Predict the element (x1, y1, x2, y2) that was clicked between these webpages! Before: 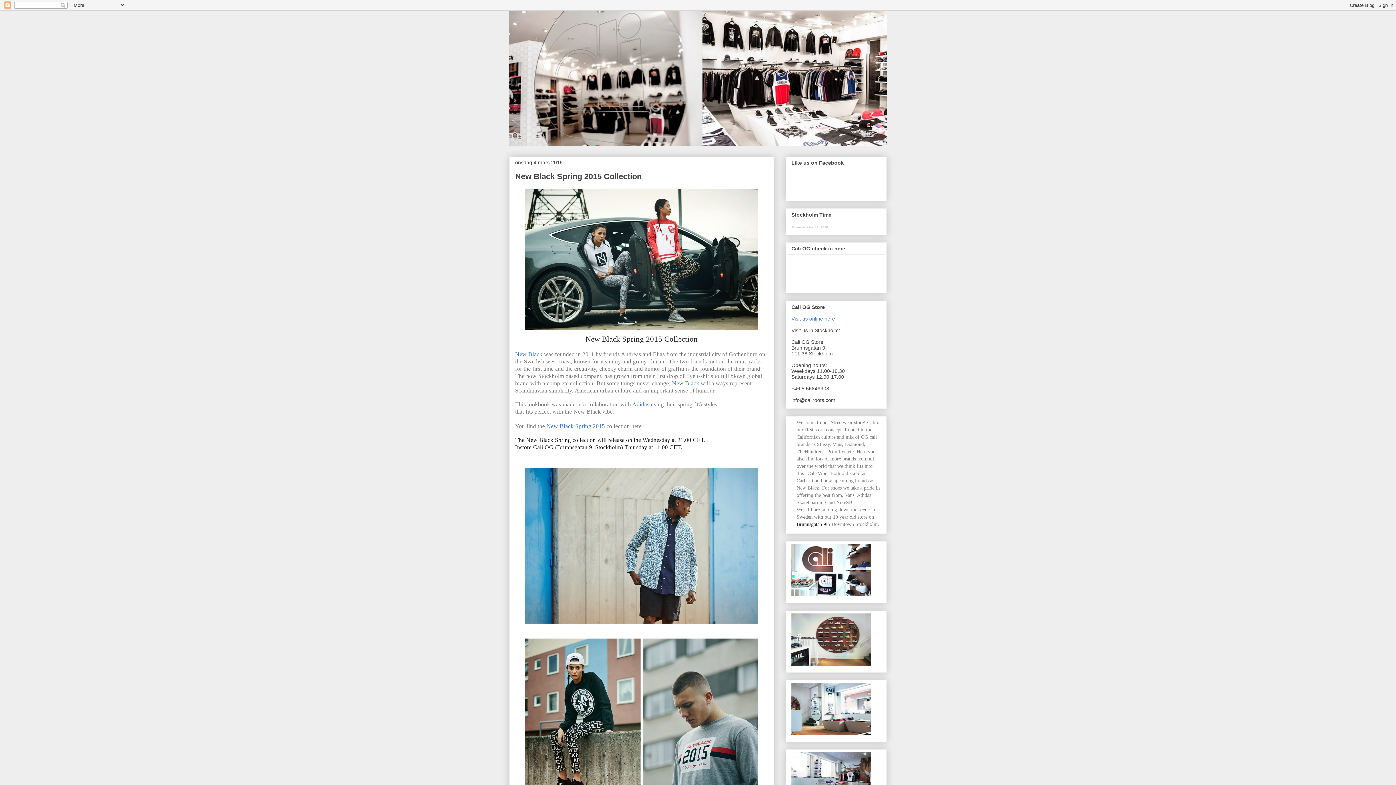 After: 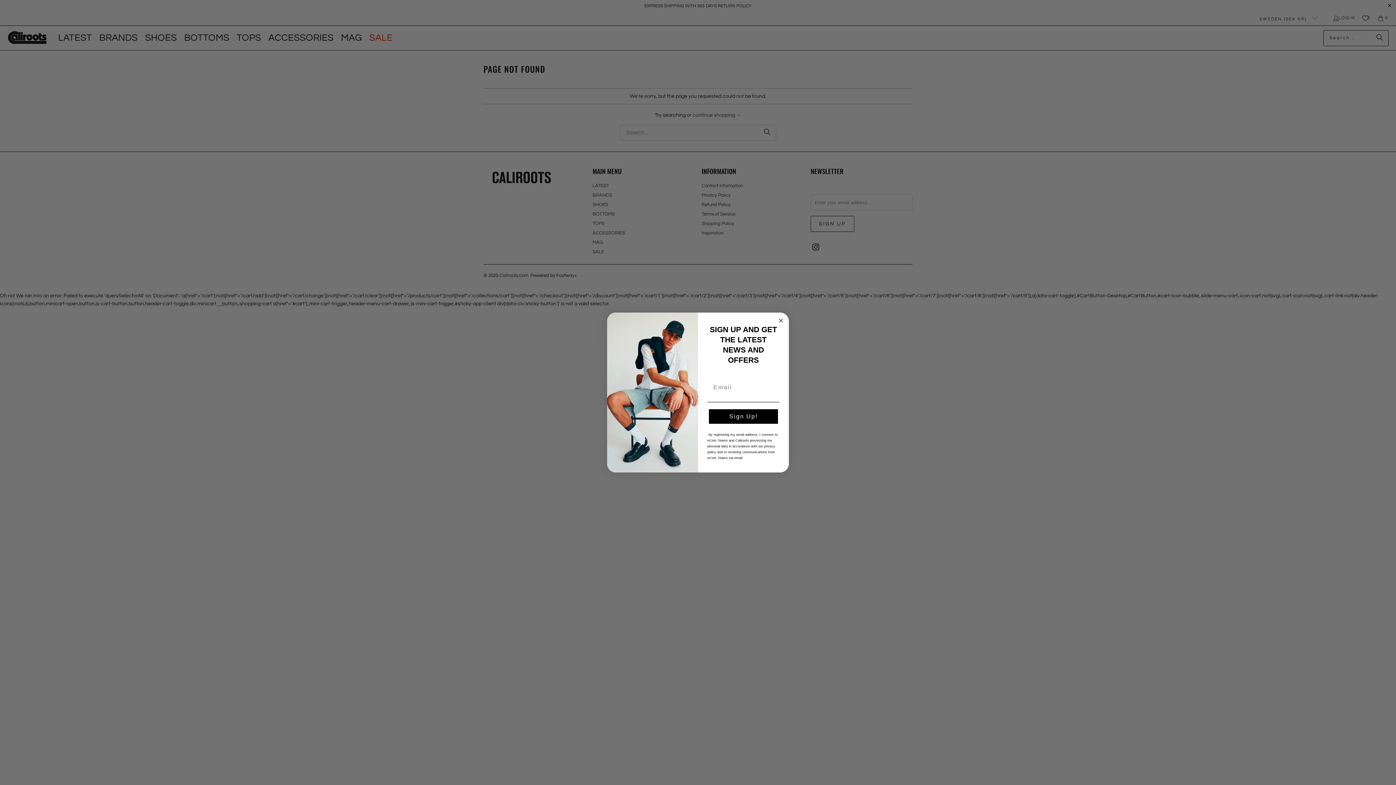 Action: label: New Black Spring 2015 bbox: (546, 423, 605, 429)